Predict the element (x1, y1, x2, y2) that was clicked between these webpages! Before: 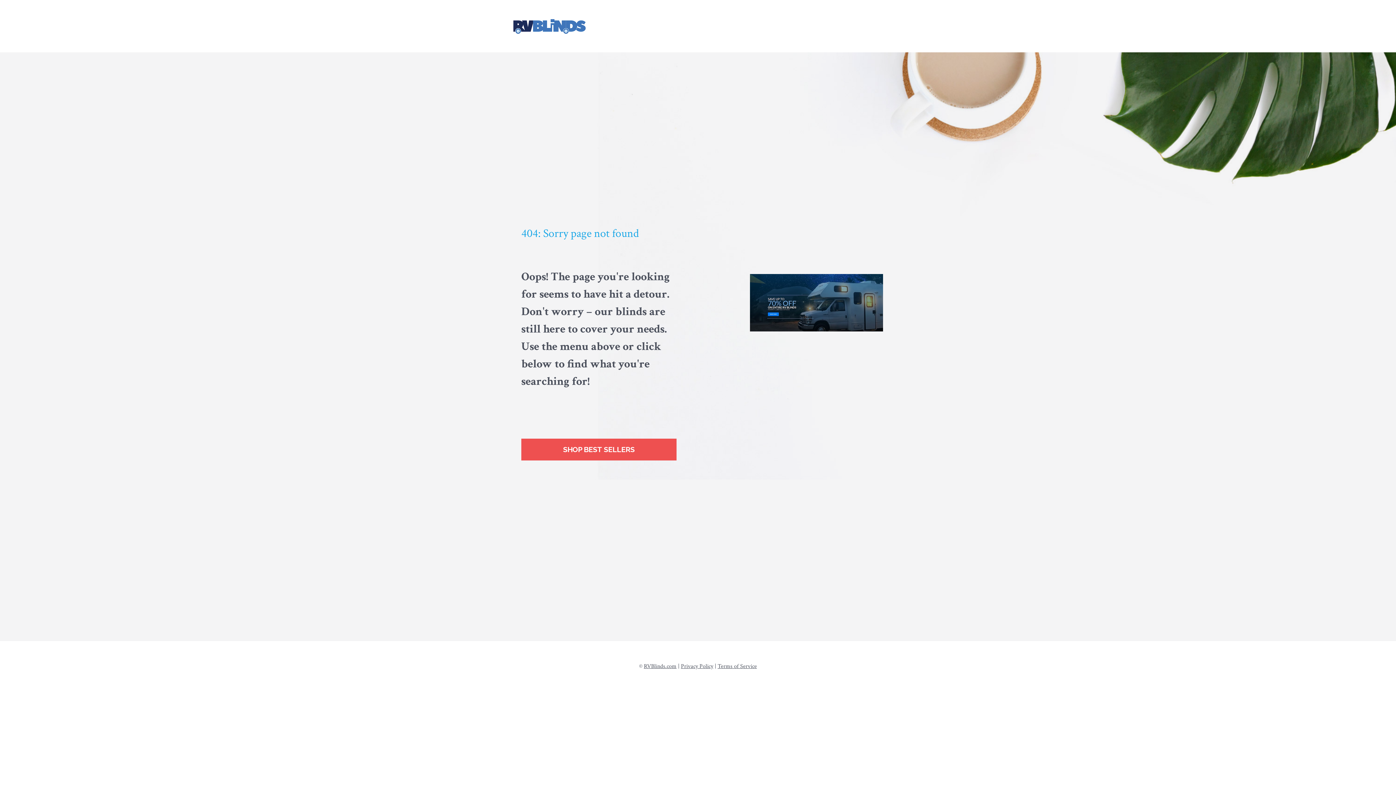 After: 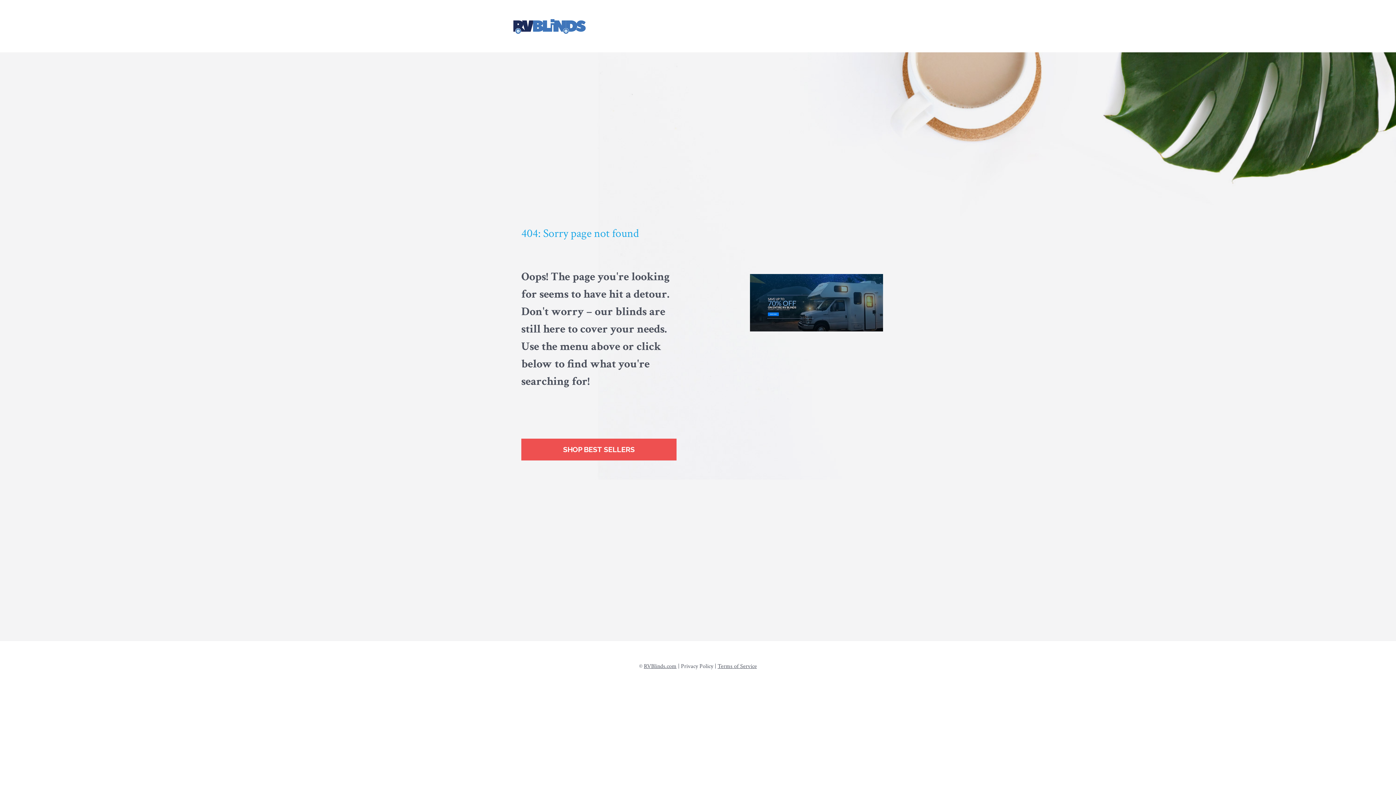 Action: bbox: (681, 662, 713, 670) label: Privacy Policy